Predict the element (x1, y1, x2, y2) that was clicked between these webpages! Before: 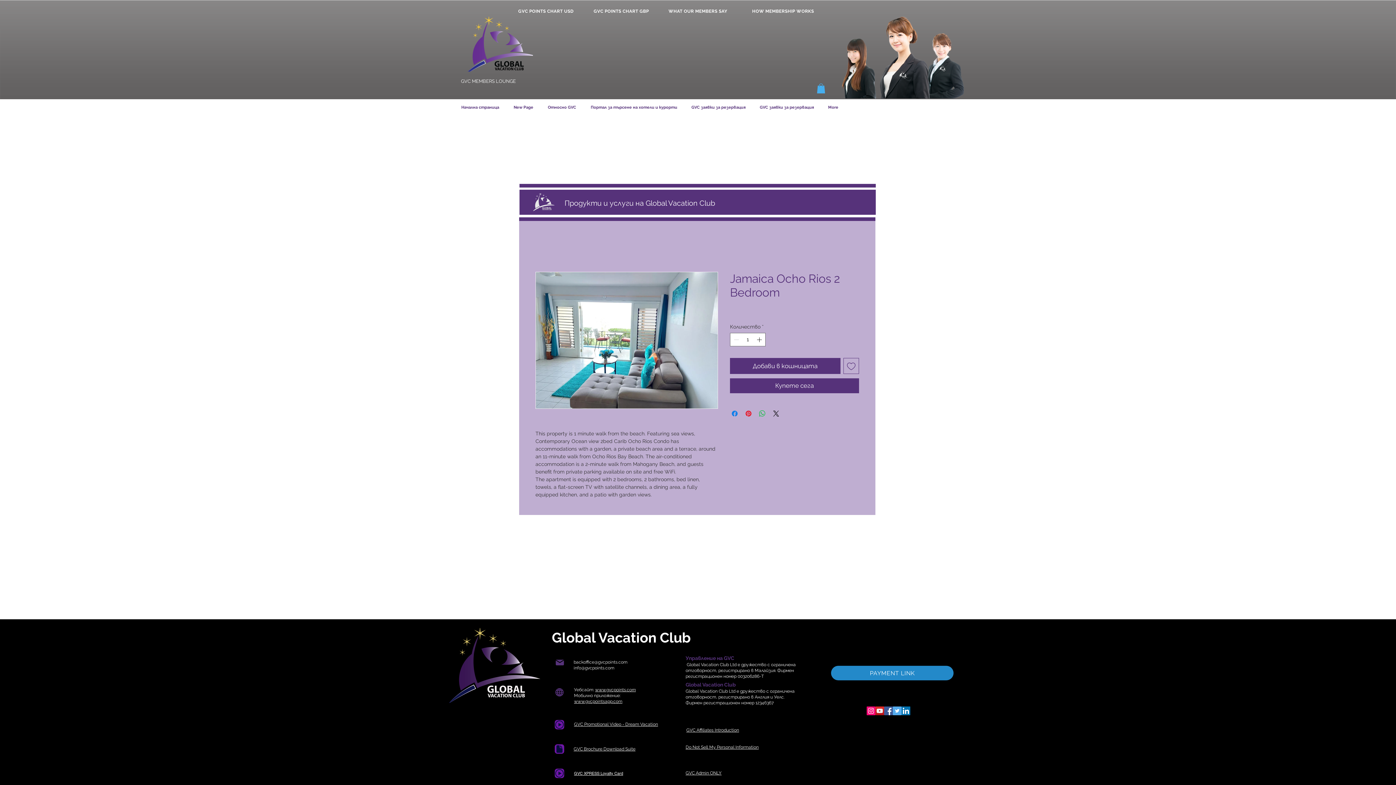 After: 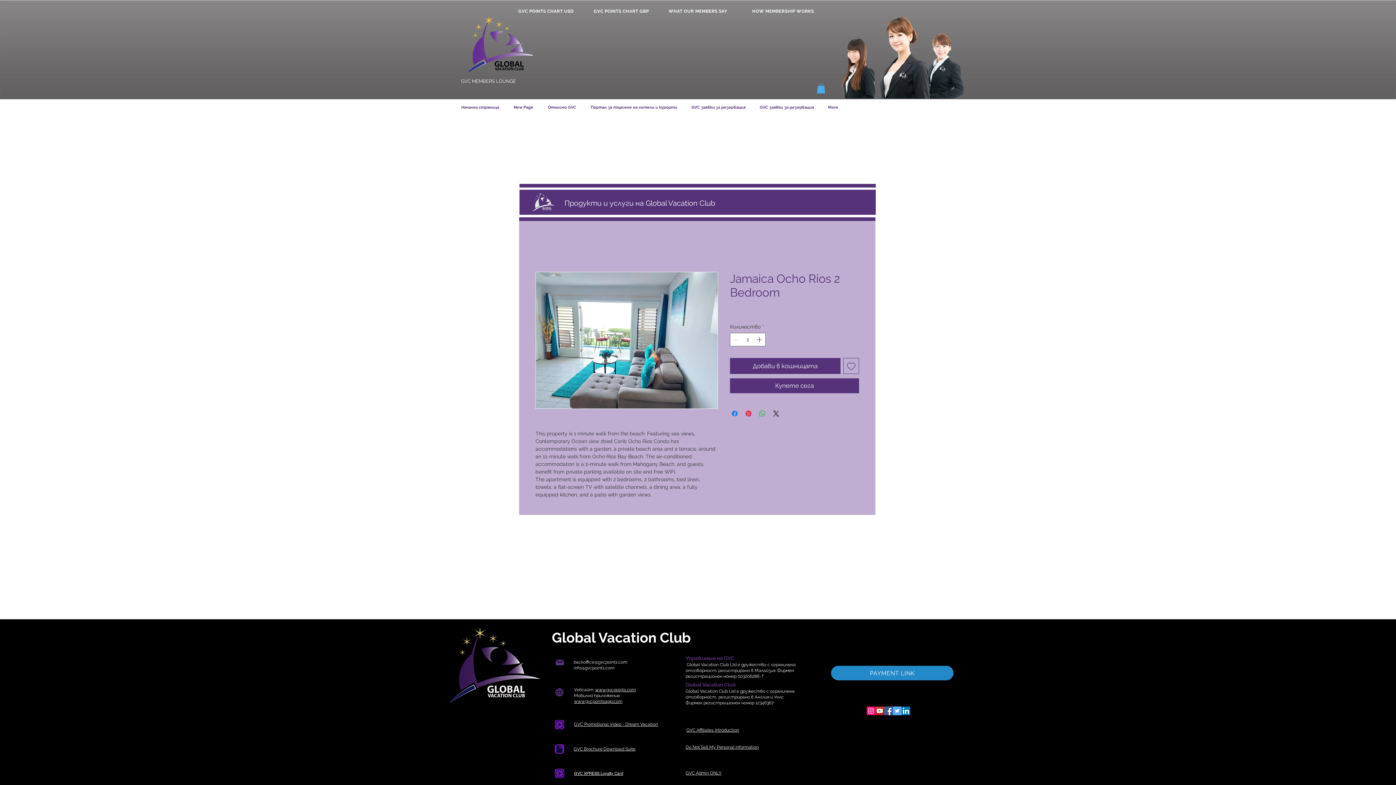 Action: bbox: (573, 665, 614, 671) label: info@gvcpoints.com